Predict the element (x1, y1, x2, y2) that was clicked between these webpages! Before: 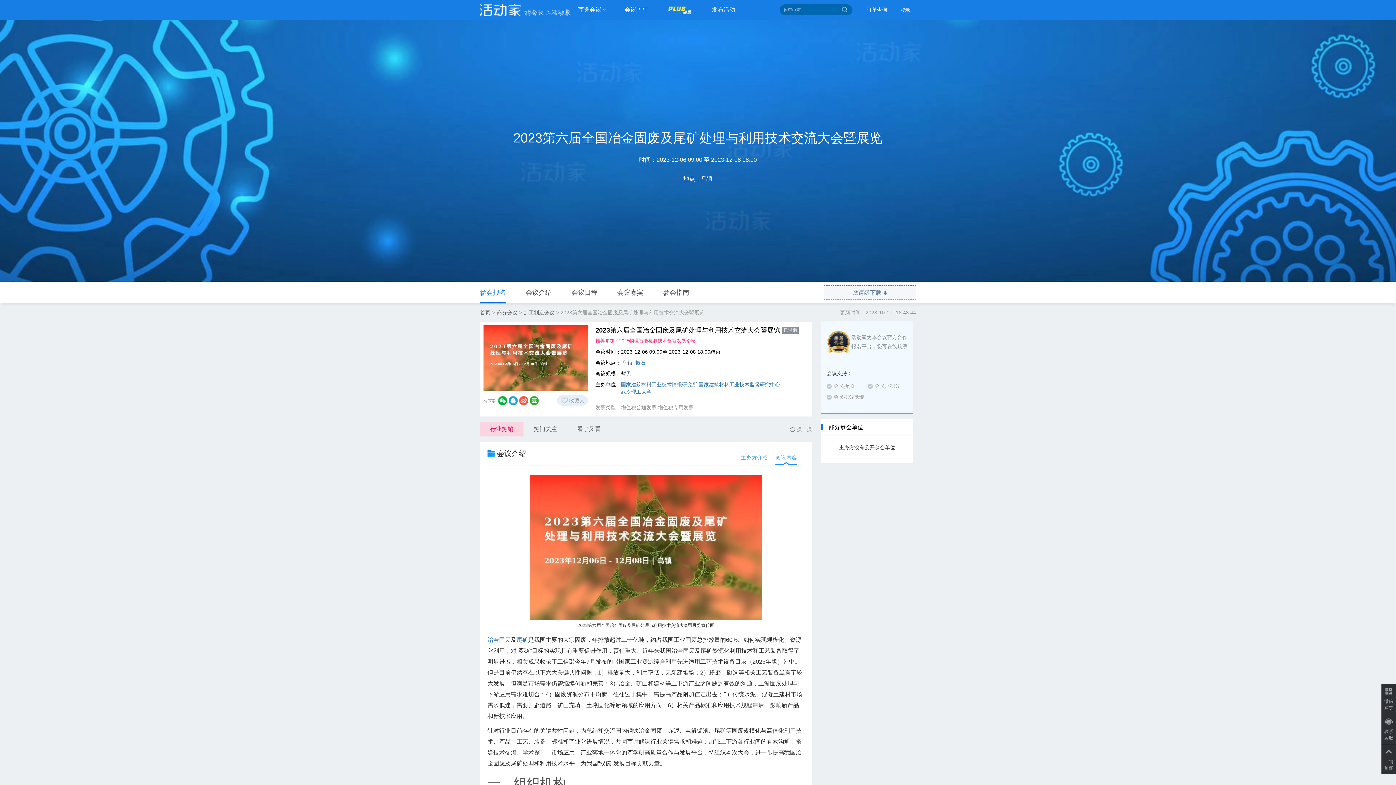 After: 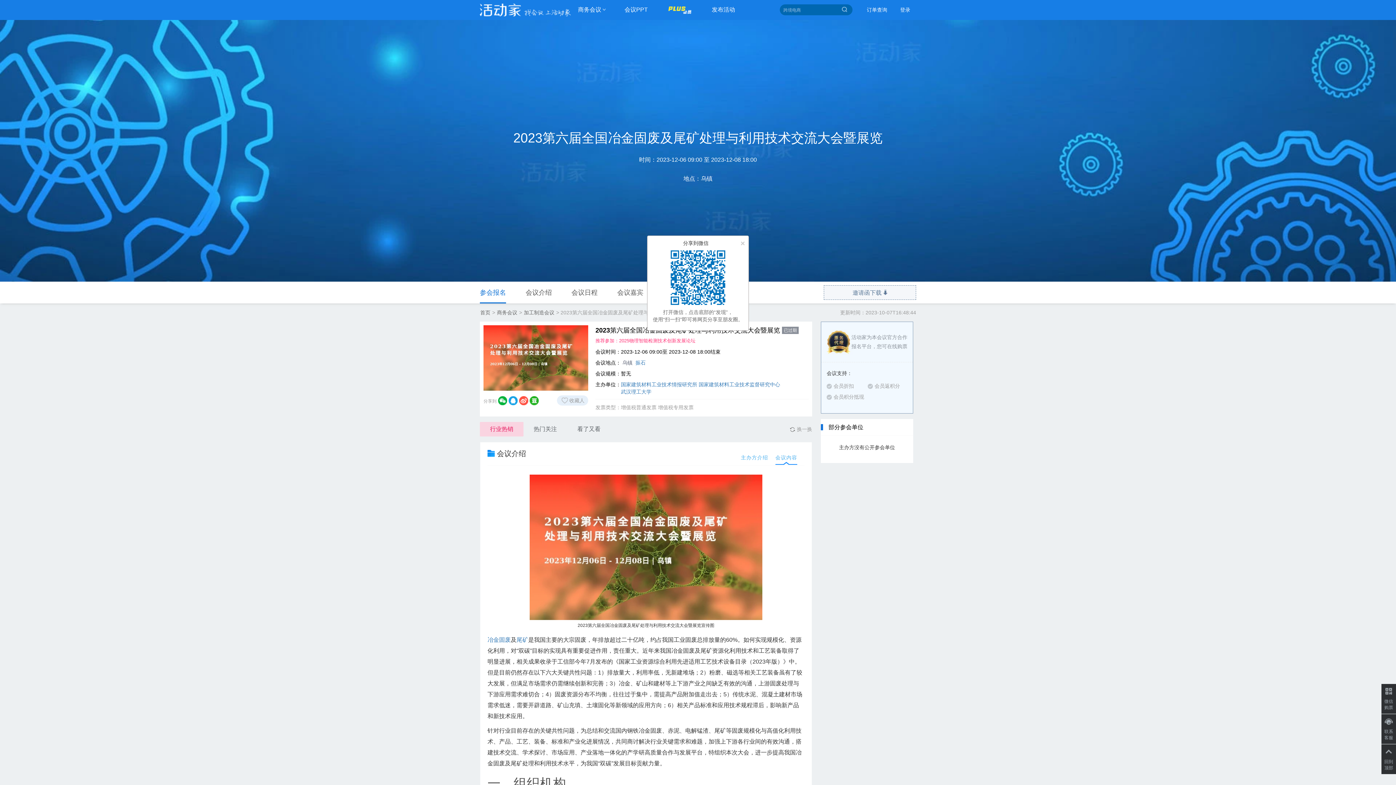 Action: bbox: (498, 396, 507, 405)